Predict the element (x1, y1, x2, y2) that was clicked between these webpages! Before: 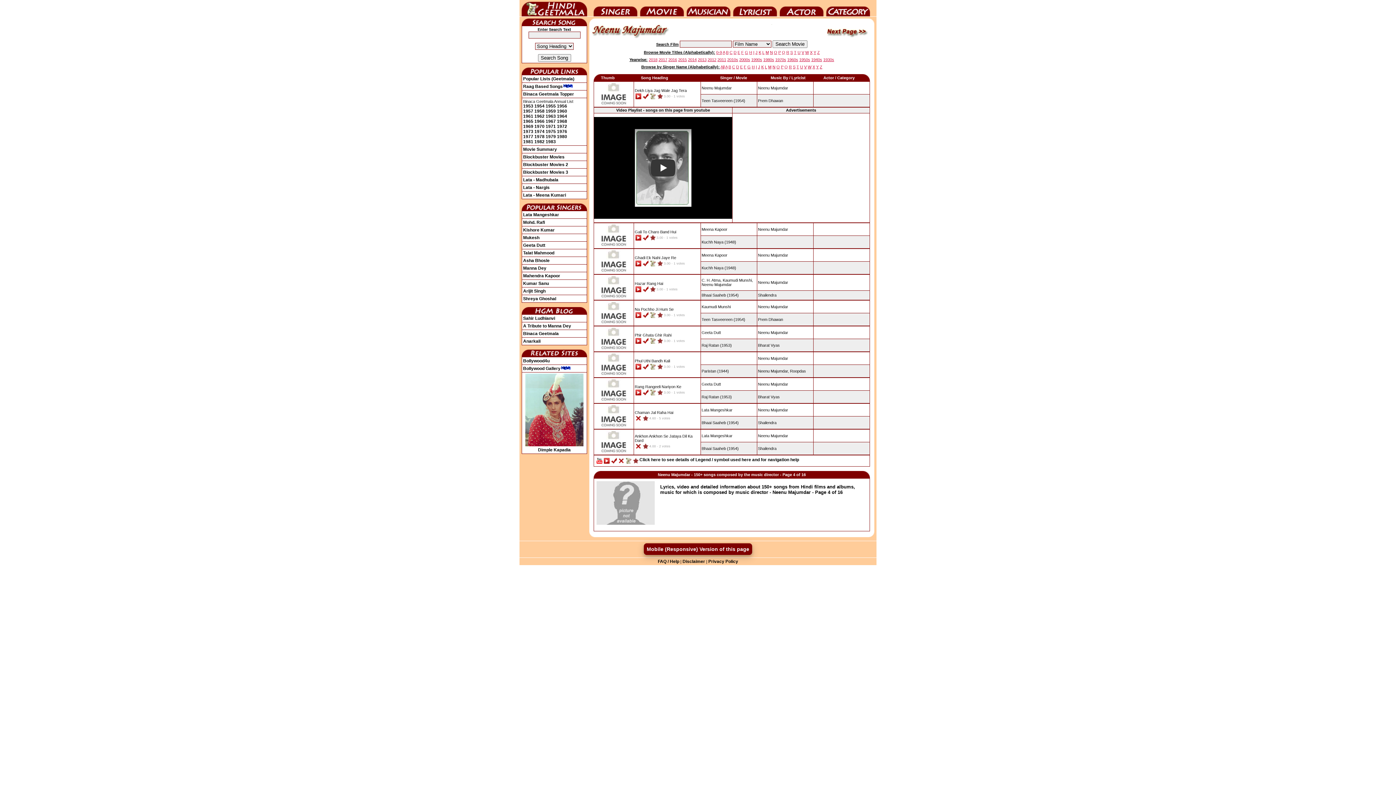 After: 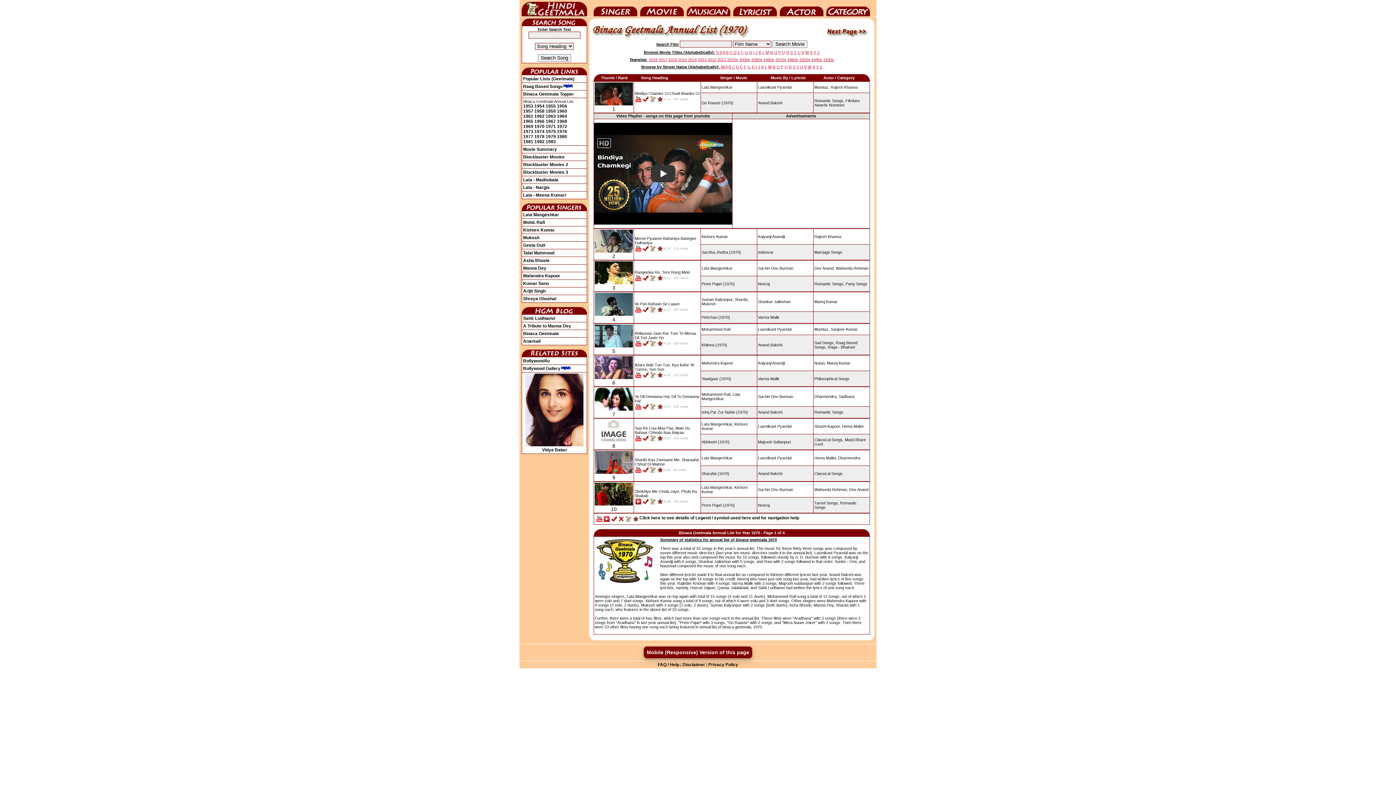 Action: label: 1970 bbox: (534, 124, 544, 129)